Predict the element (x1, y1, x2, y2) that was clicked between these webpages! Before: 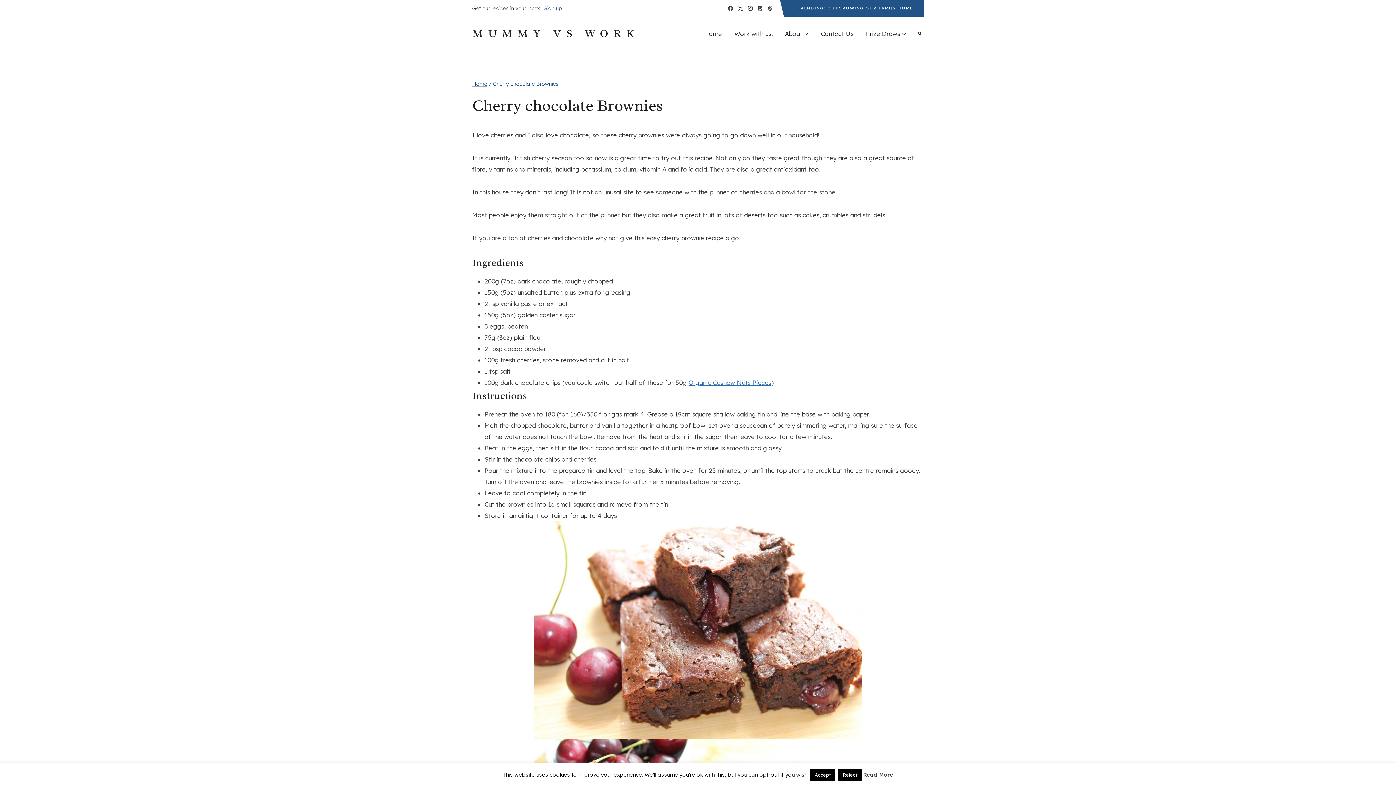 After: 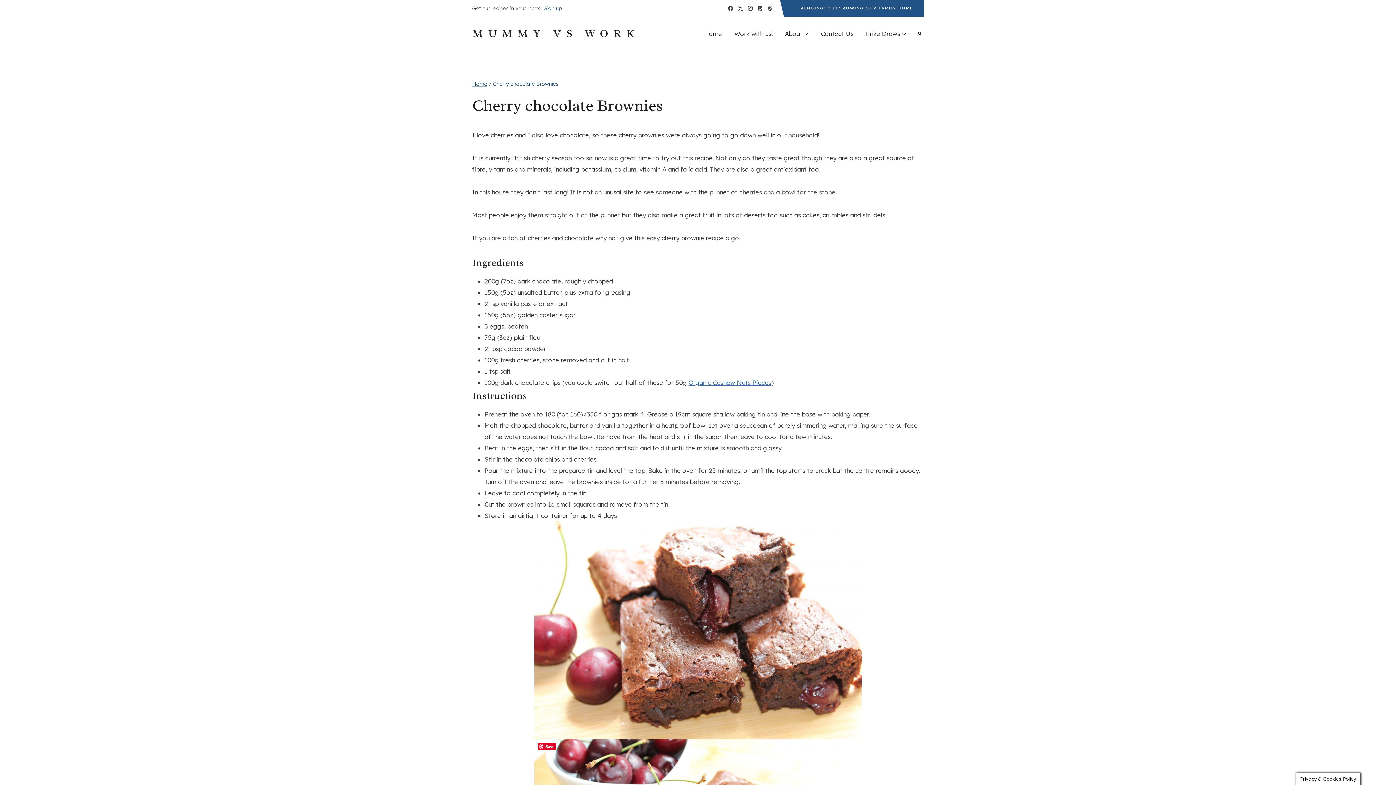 Action: bbox: (810, 769, 835, 781) label: Accept